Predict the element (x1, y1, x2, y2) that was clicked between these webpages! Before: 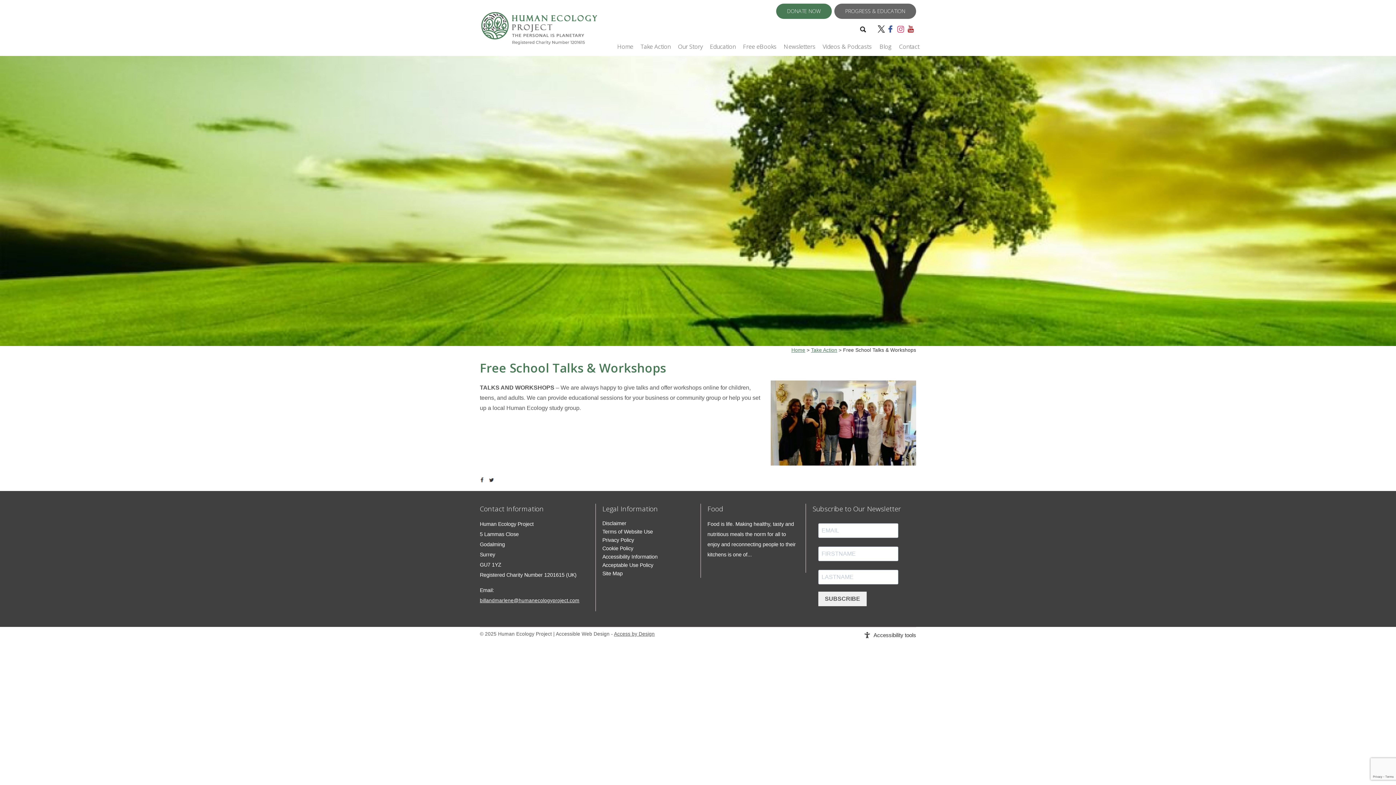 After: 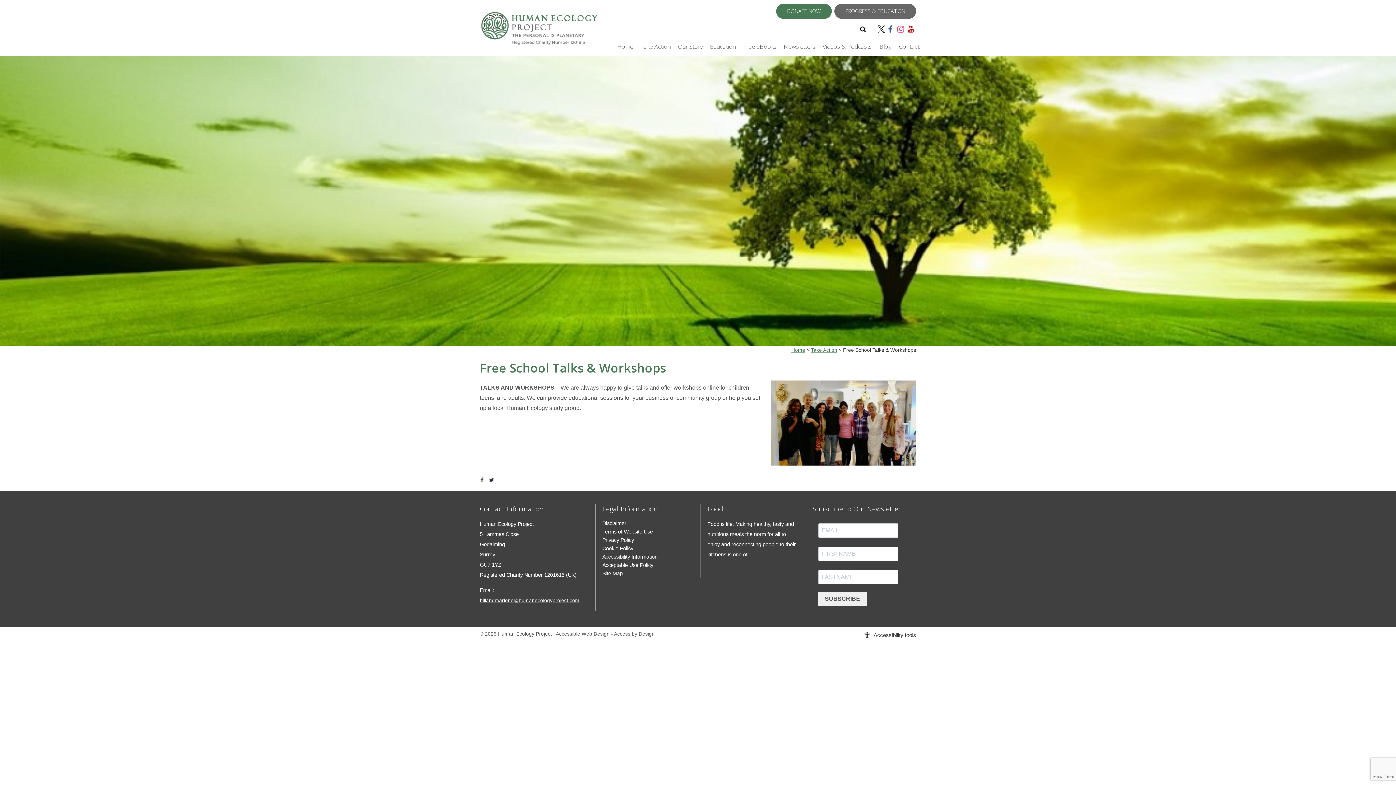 Action: bbox: (896, 24, 905, 33) label: Follow us on Instagram